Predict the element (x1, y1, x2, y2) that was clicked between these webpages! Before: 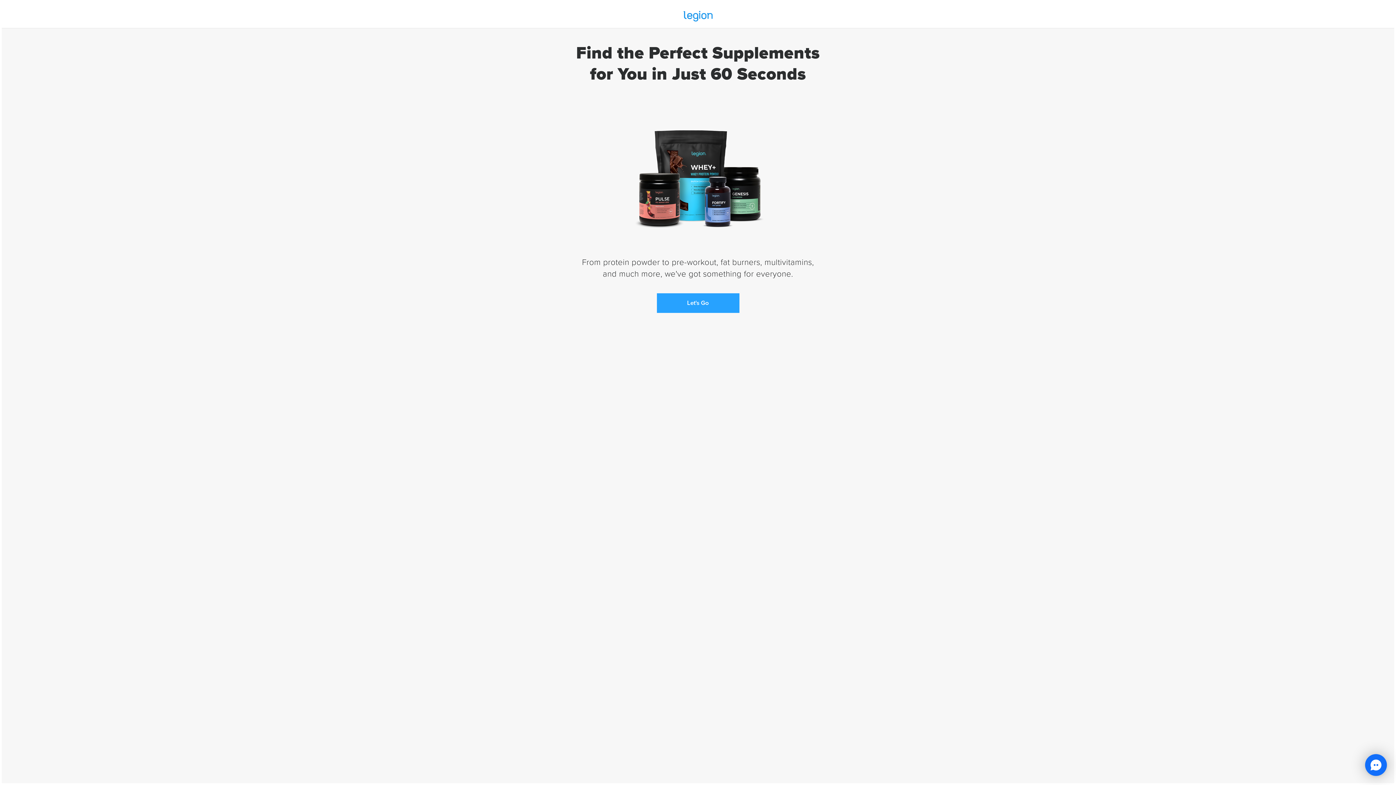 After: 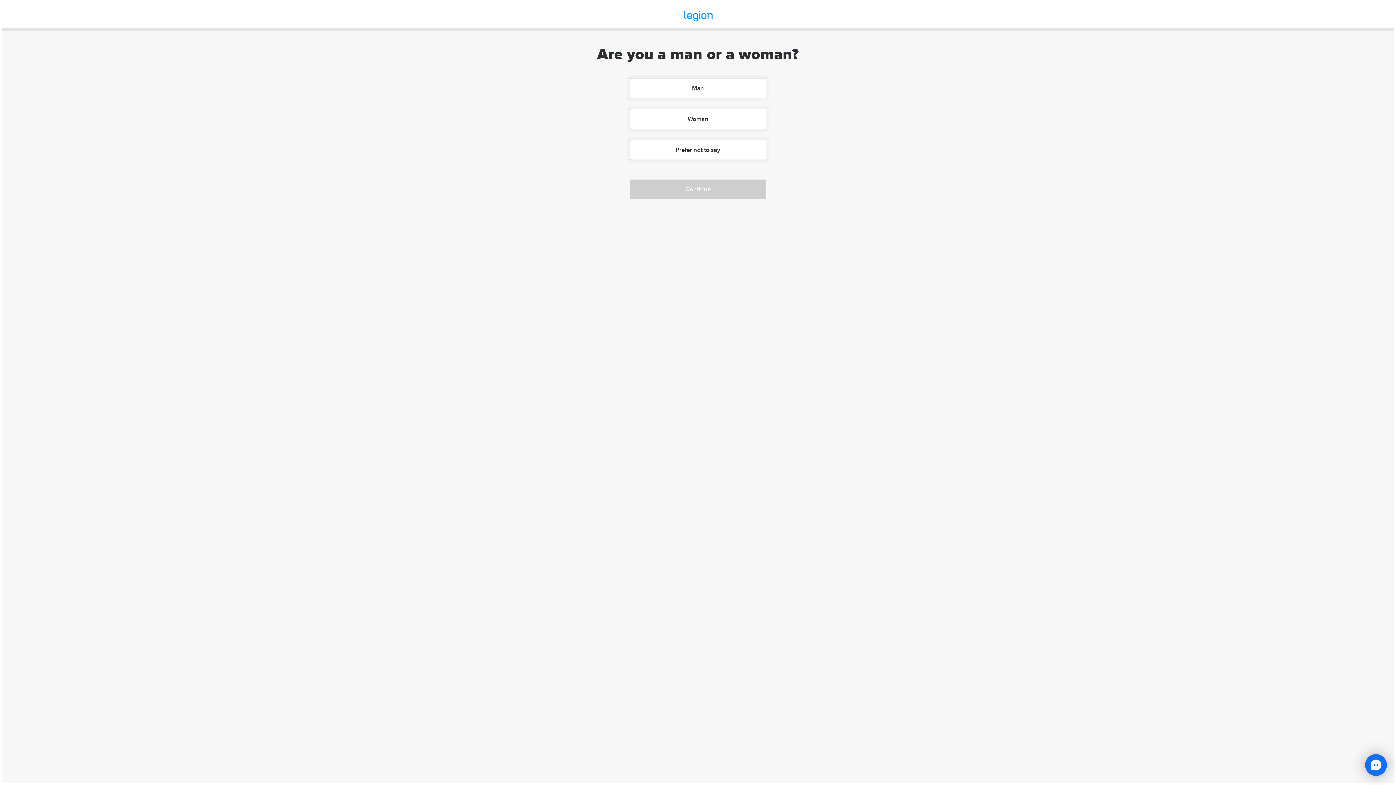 Action: label: Let's Go bbox: (656, 293, 739, 312)